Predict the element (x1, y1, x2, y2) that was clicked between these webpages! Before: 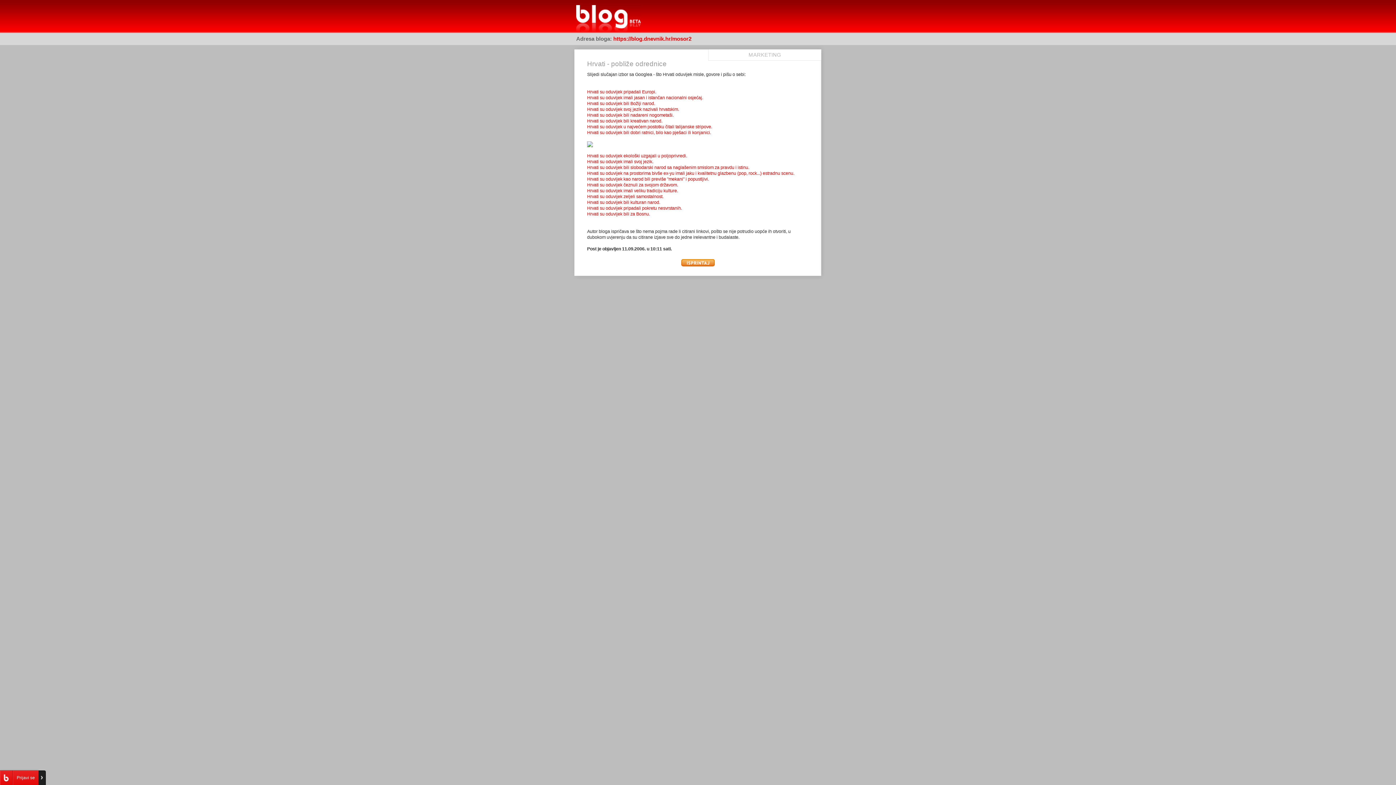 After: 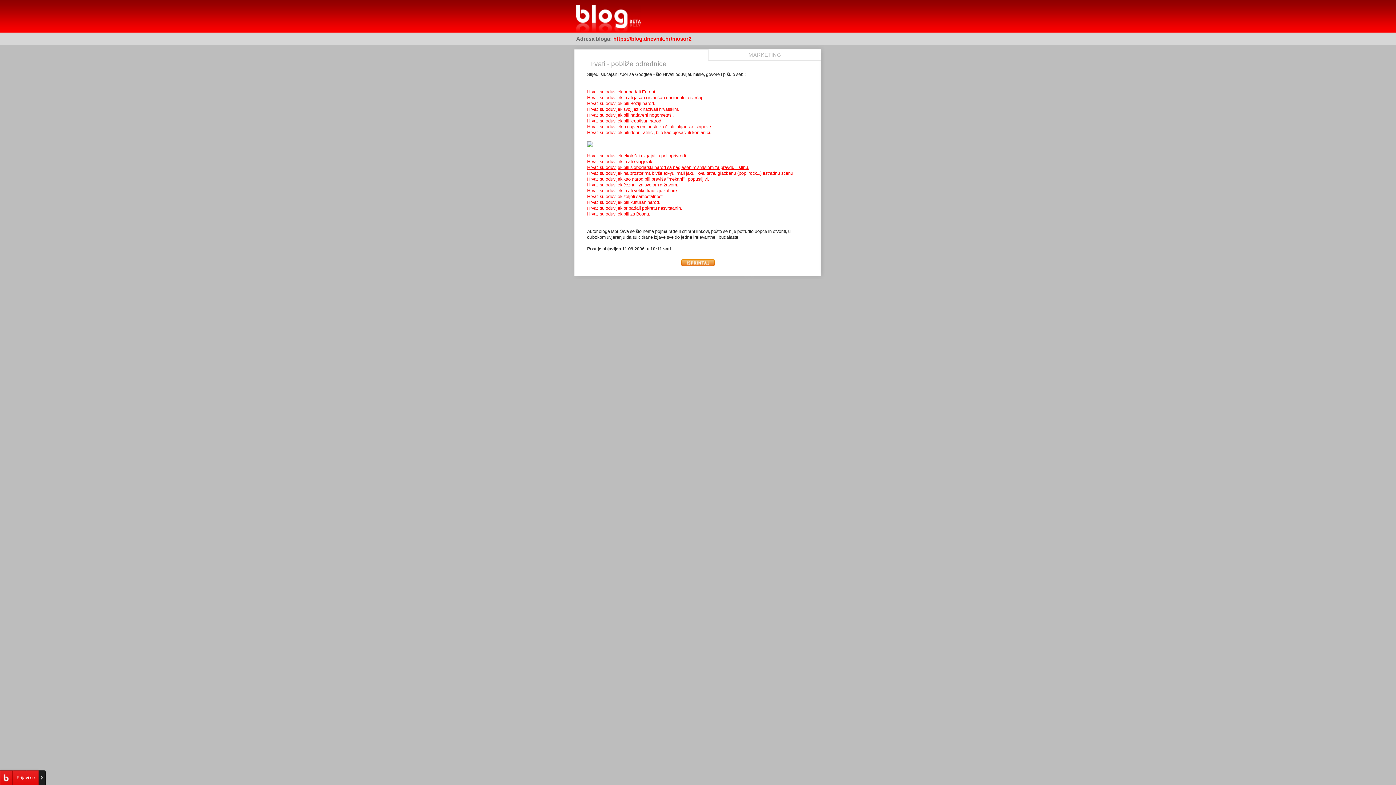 Action: bbox: (587, 165, 749, 170) label: Hrvati su oduvijek bili slobodarski narod sa naglašenim smislom za pravdu i istinu.